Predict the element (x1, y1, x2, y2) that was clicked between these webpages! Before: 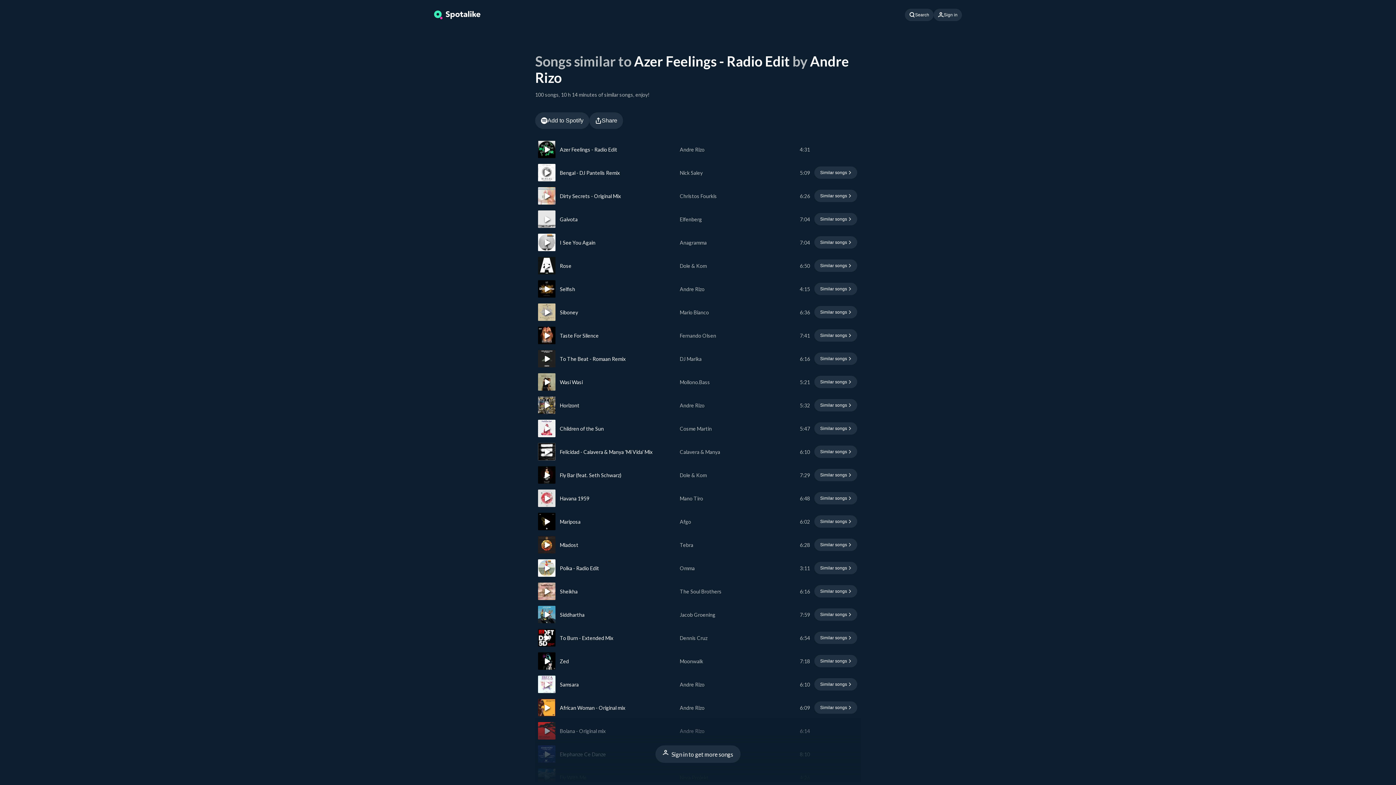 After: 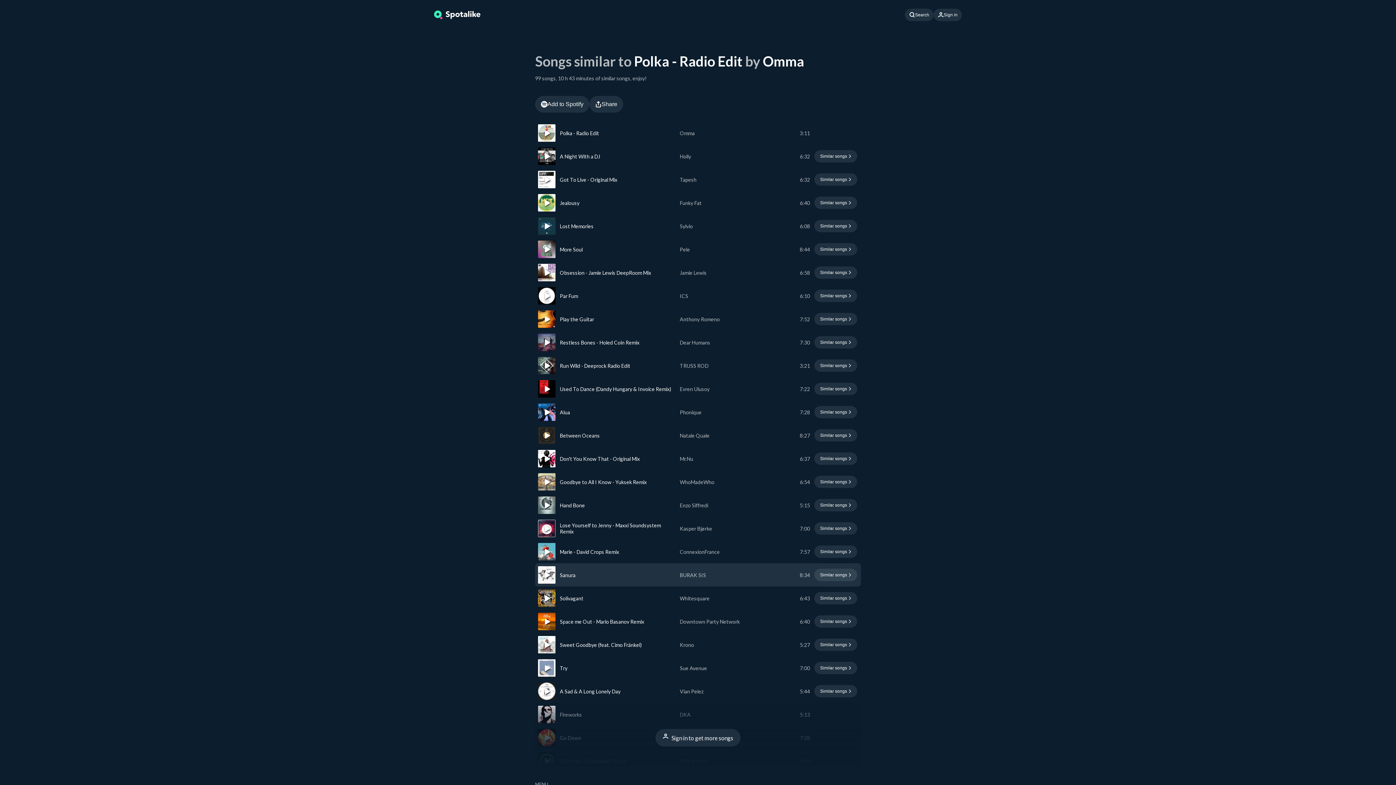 Action: label: Find similar songs to Polka - Radio Edit bbox: (814, 562, 857, 574)